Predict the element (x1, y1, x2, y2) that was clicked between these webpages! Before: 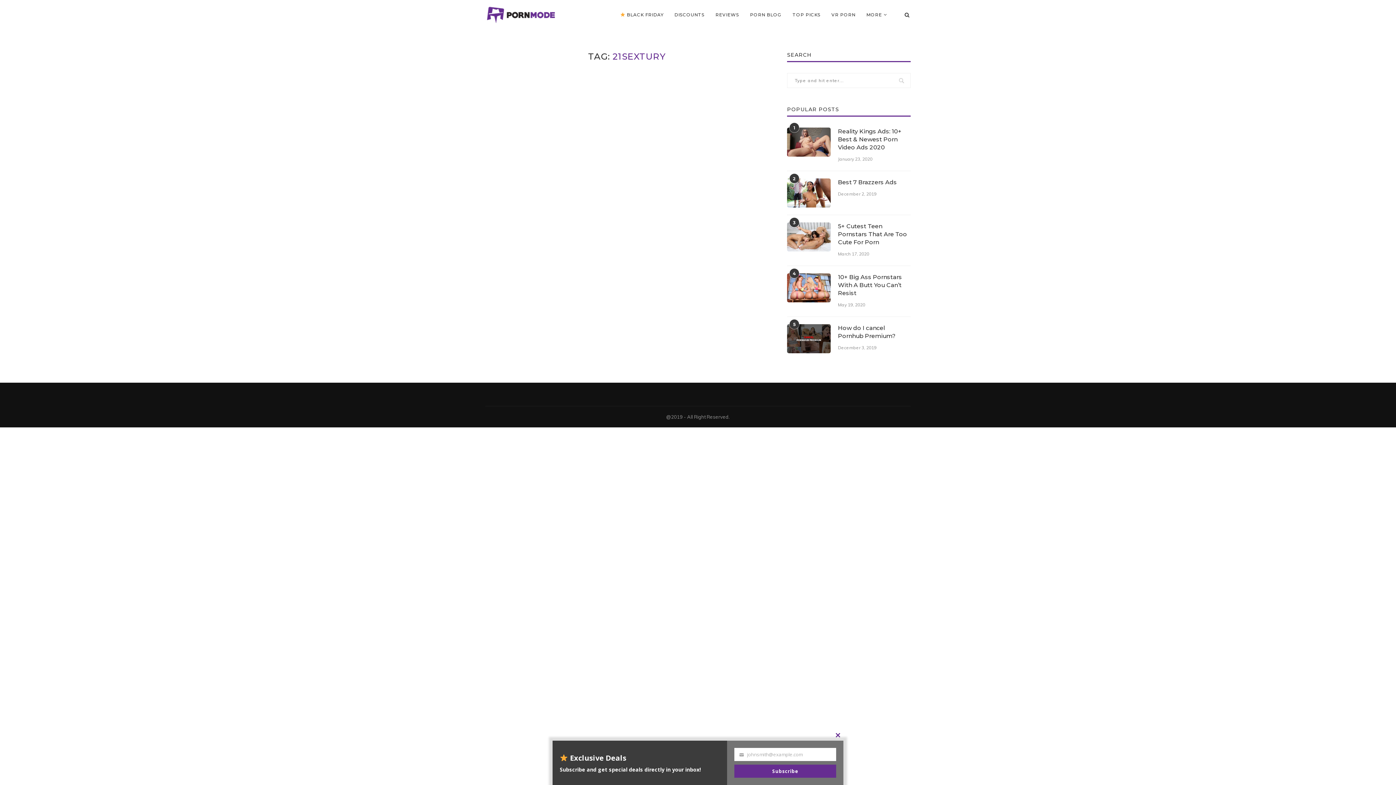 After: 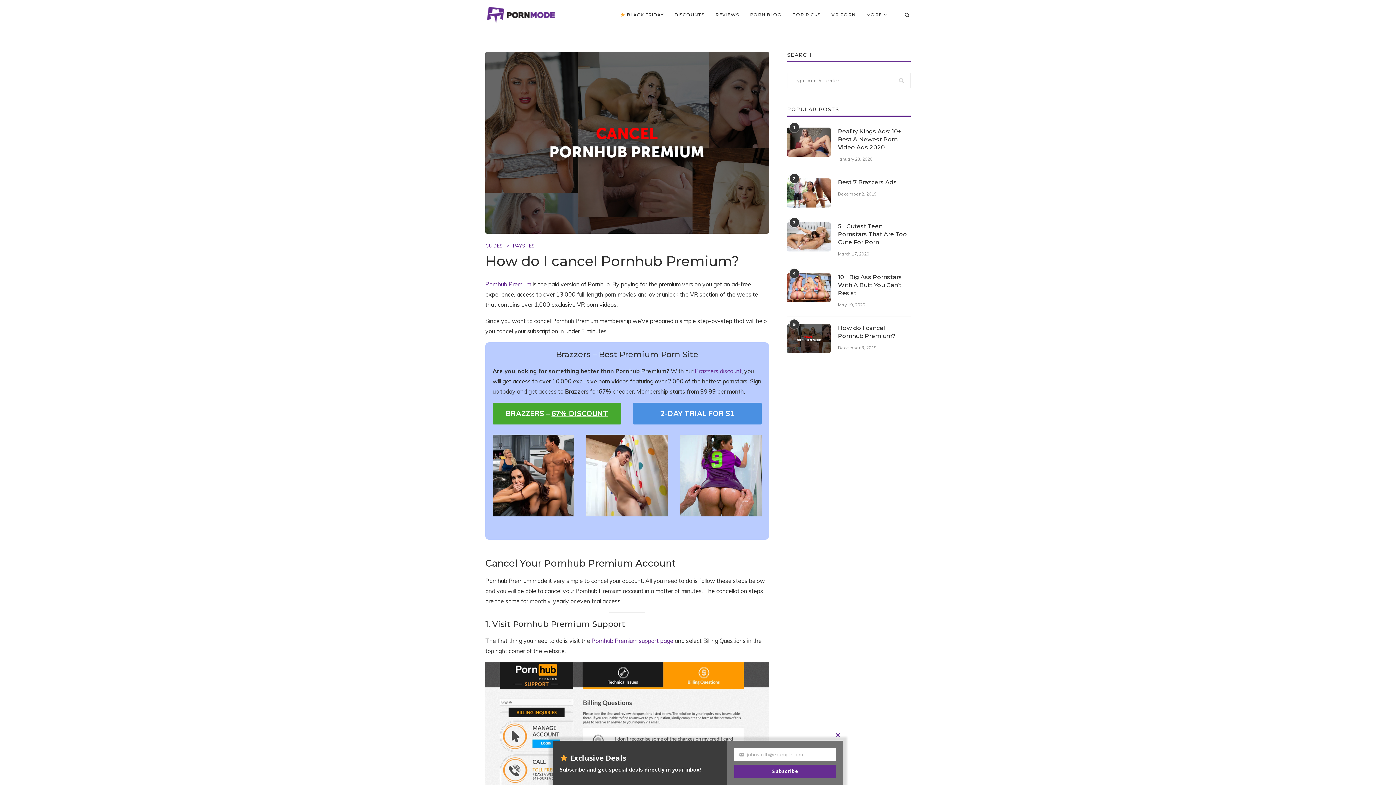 Action: label: How do I cancel Pornhub Premium? bbox: (838, 324, 910, 340)